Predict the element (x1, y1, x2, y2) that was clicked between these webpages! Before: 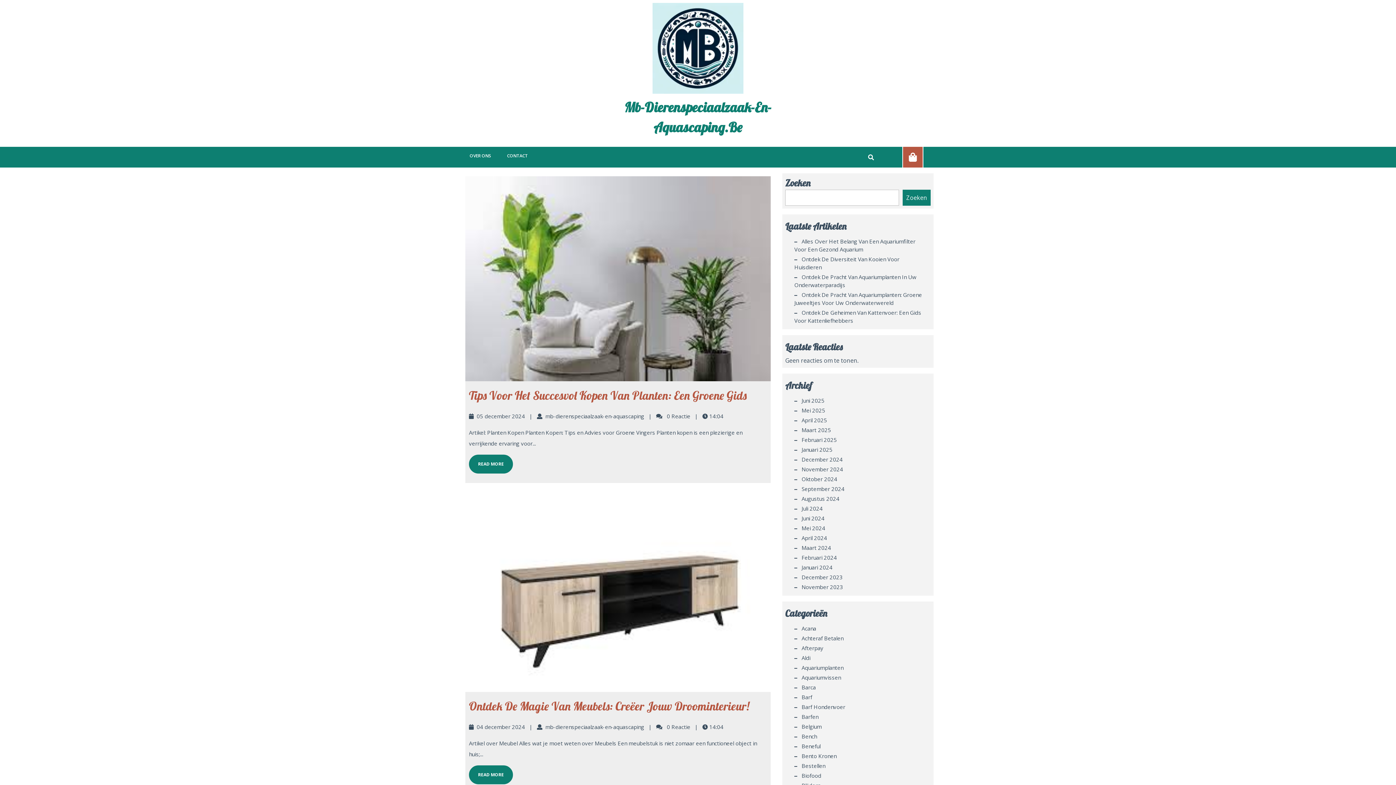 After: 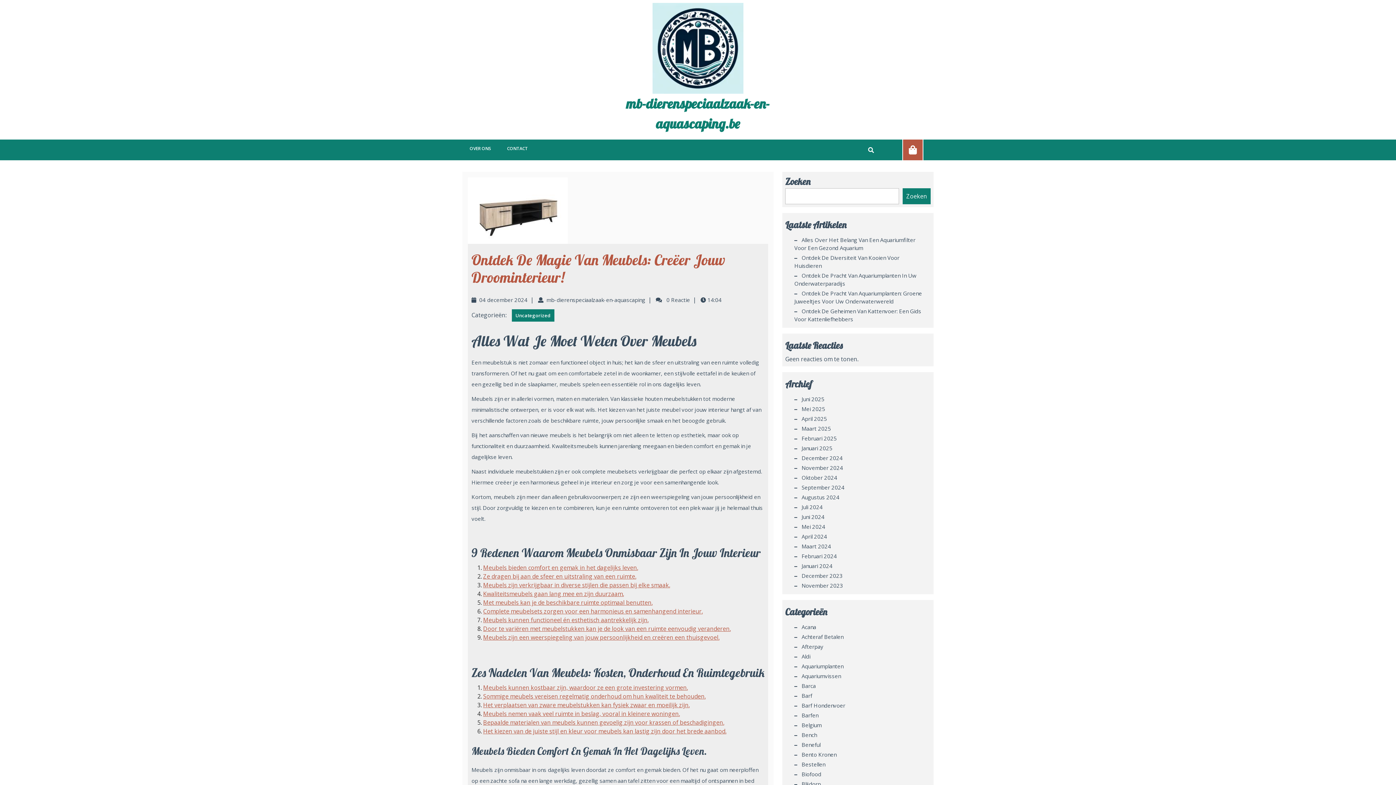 Action: label: READ MORE
READ MORE bbox: (469, 765, 513, 784)